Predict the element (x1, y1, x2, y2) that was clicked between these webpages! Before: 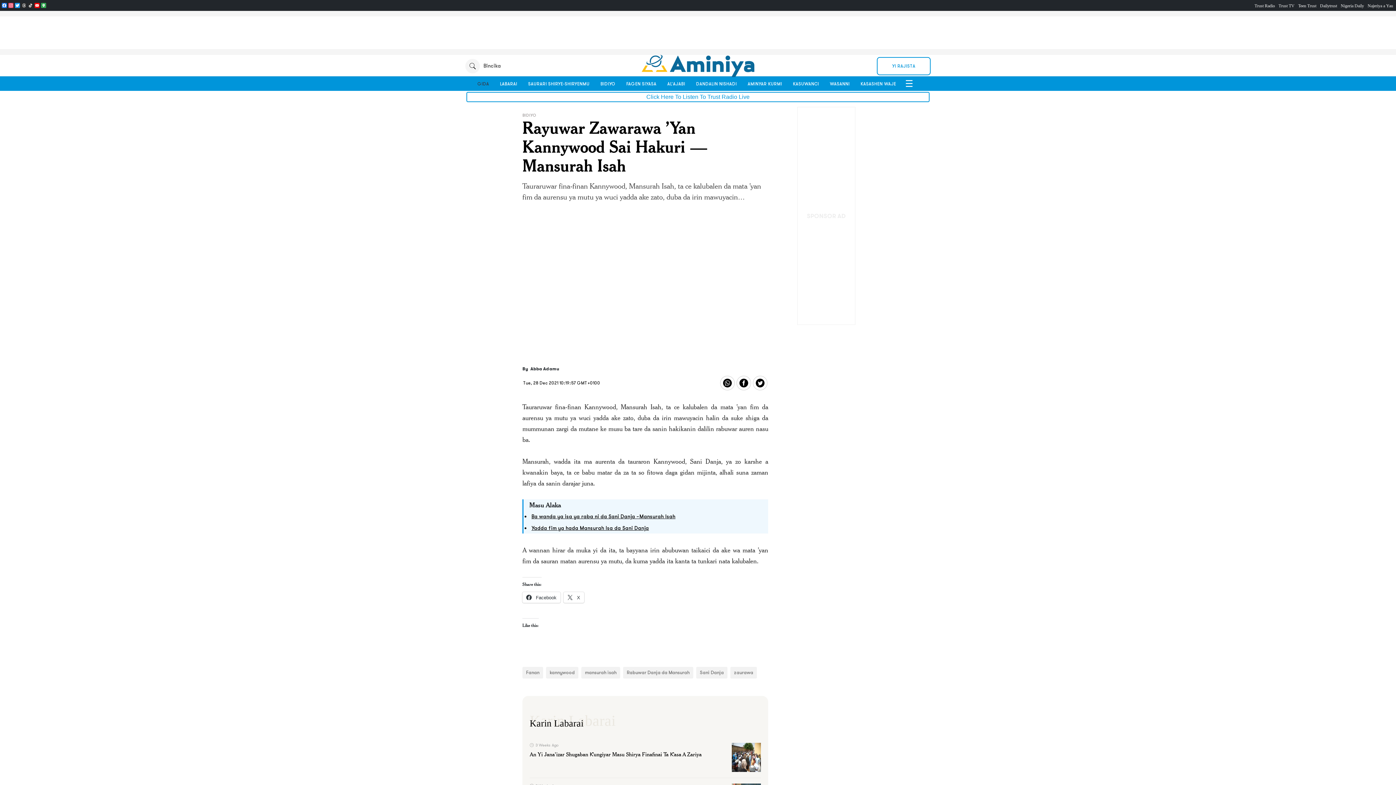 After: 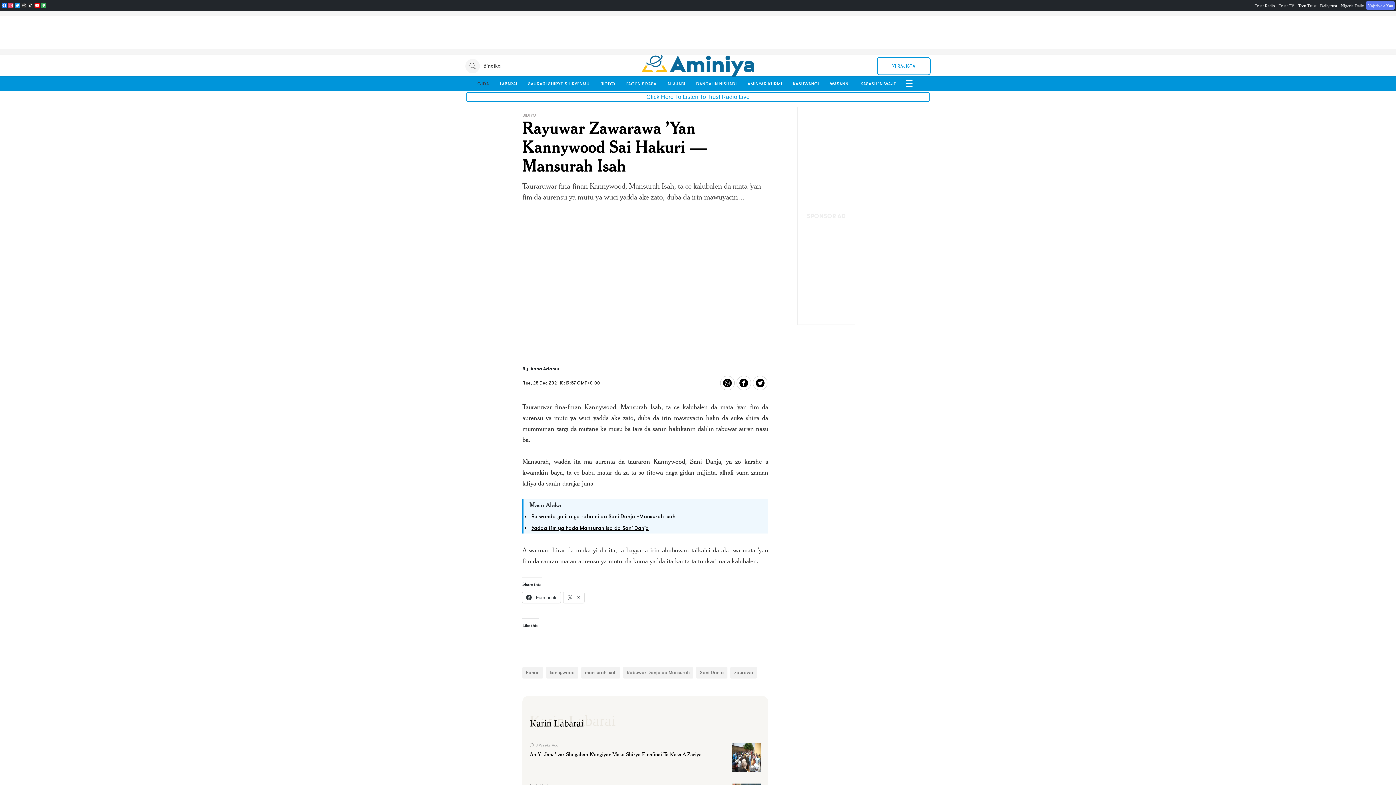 Action: label: Najeriya a Yau bbox: (1368, 3, 1393, 8)